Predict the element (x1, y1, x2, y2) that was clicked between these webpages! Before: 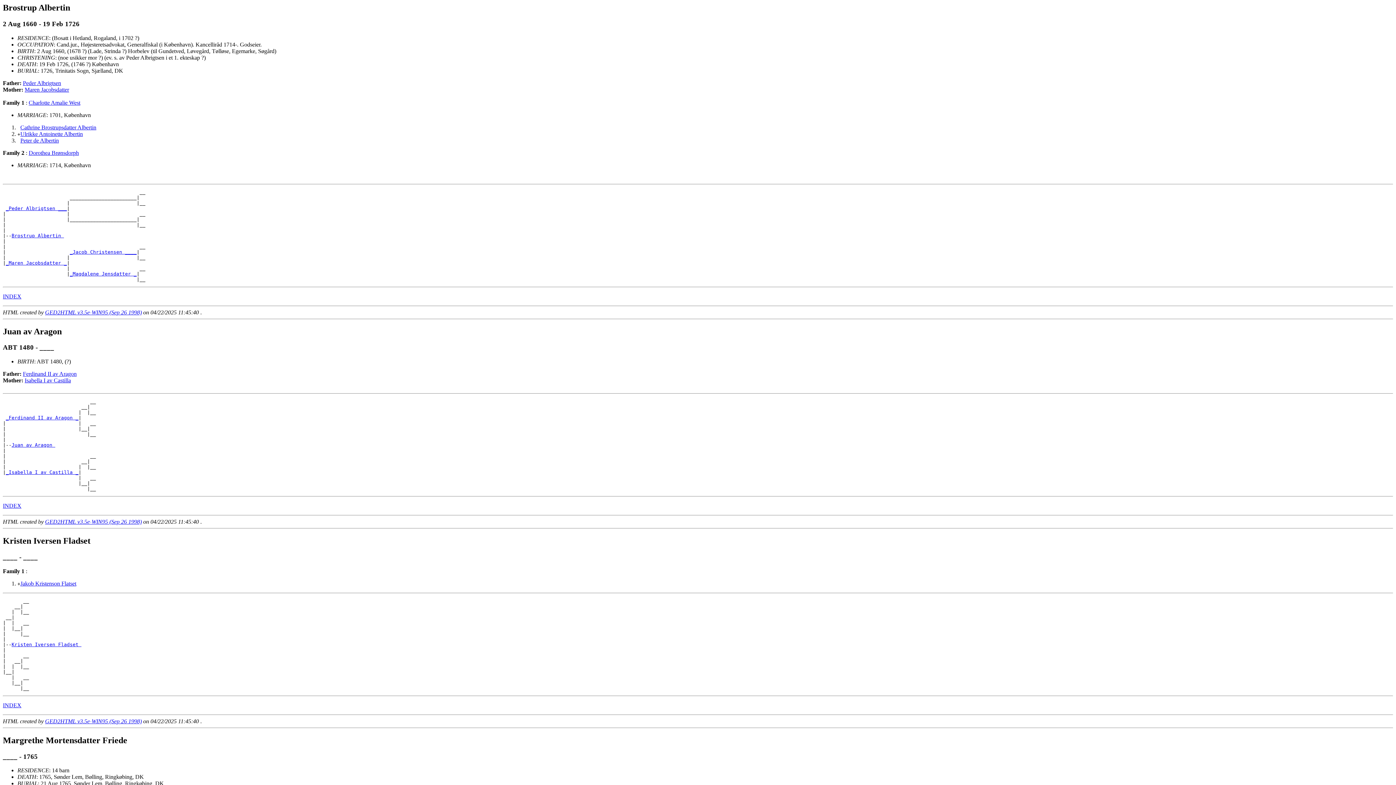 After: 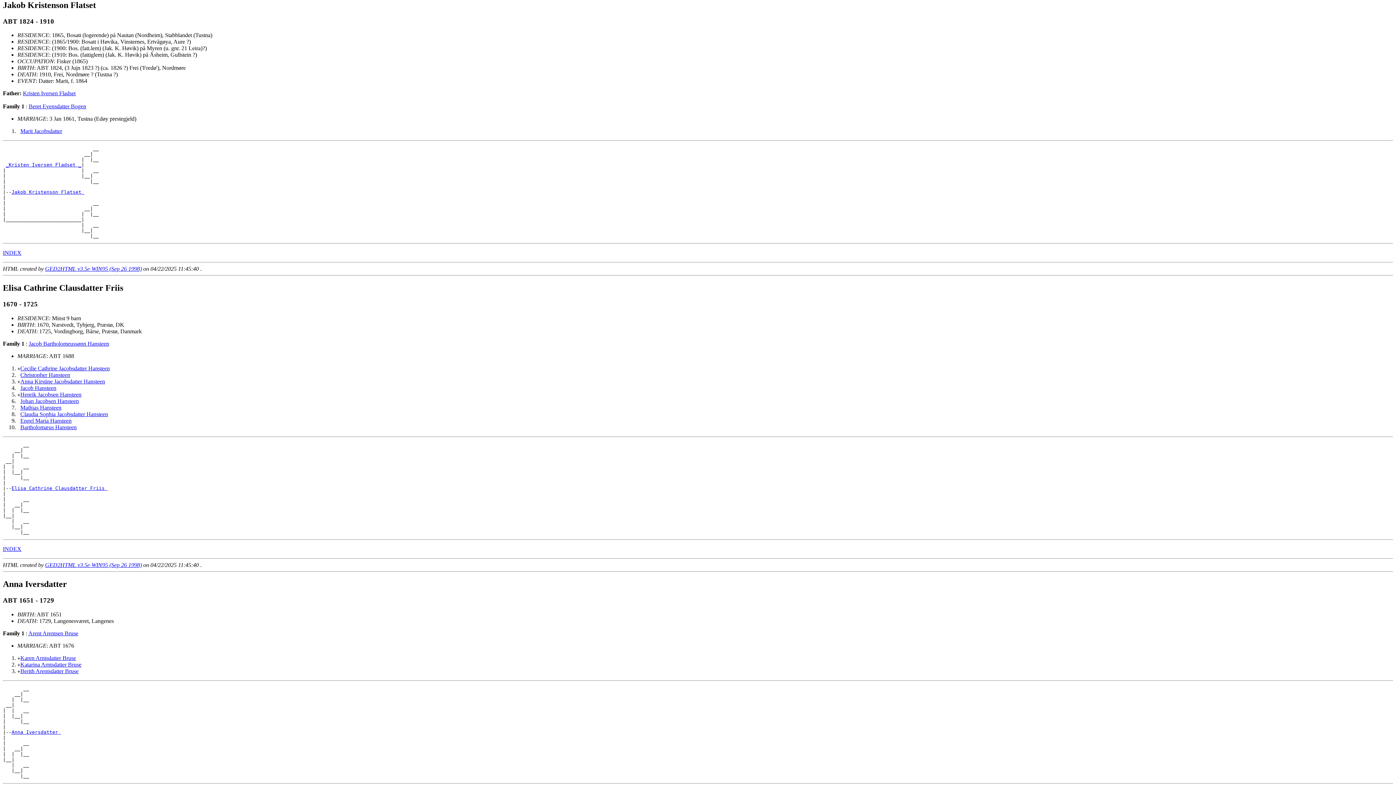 Action: label: Jakob Kristenson Flatset bbox: (20, 580, 76, 586)